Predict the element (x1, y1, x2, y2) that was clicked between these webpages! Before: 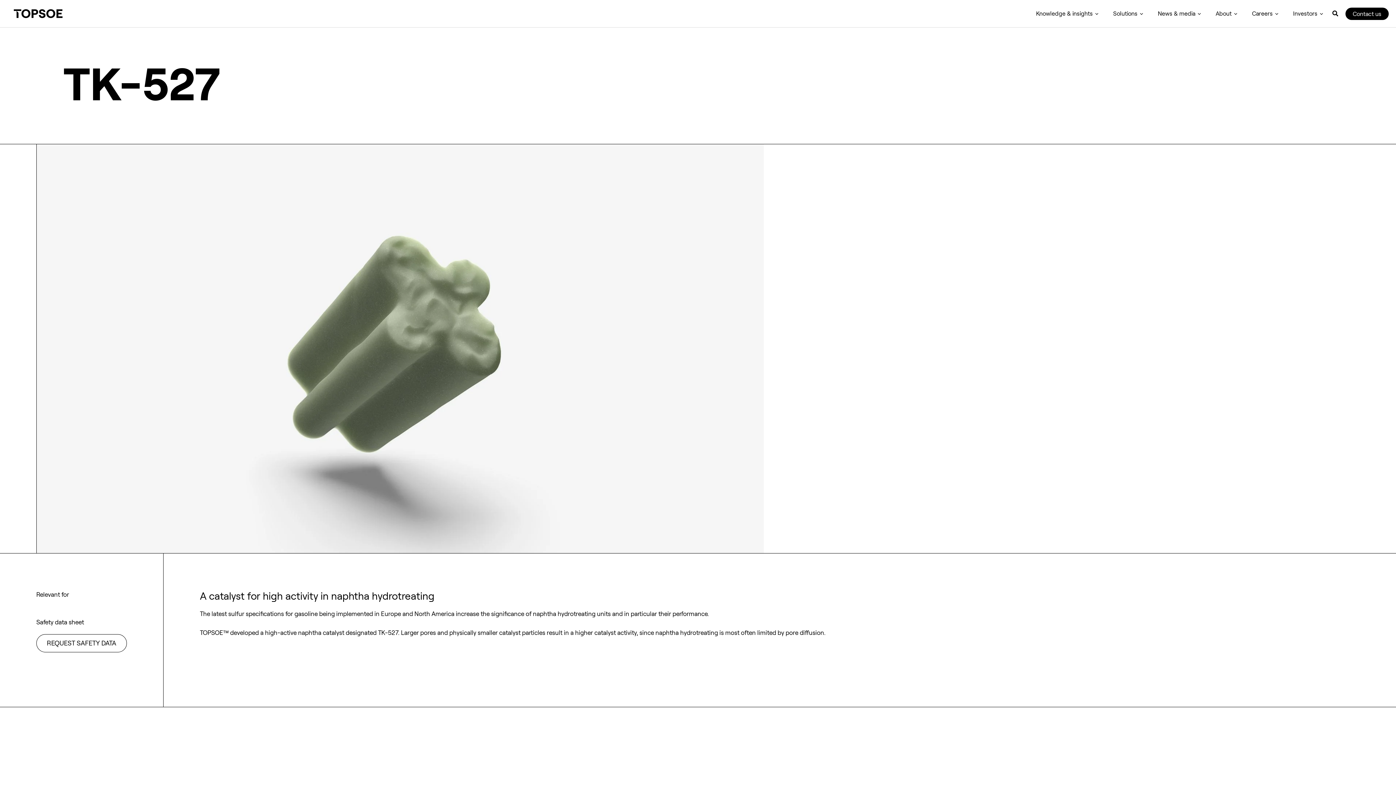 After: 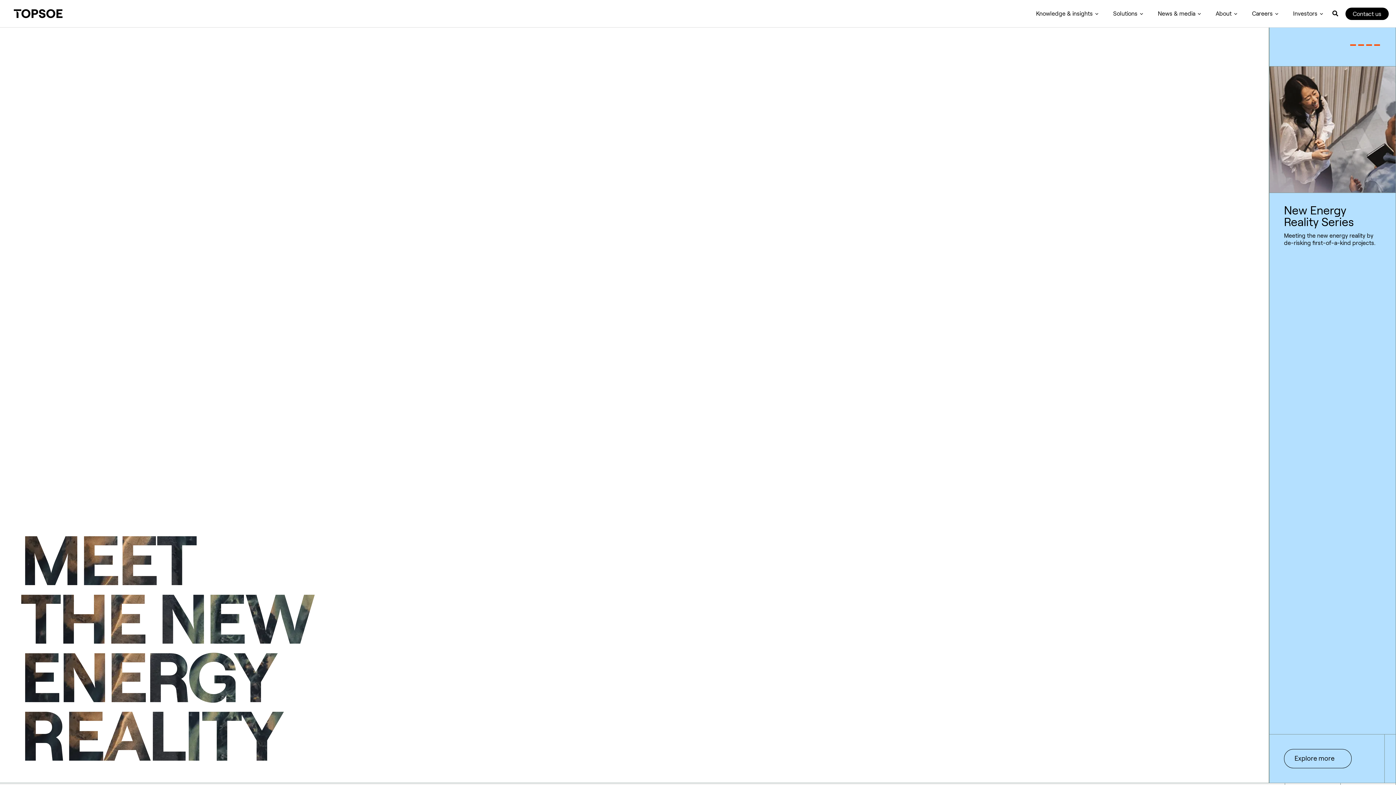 Action: bbox: (7, 2, 1029, 24)